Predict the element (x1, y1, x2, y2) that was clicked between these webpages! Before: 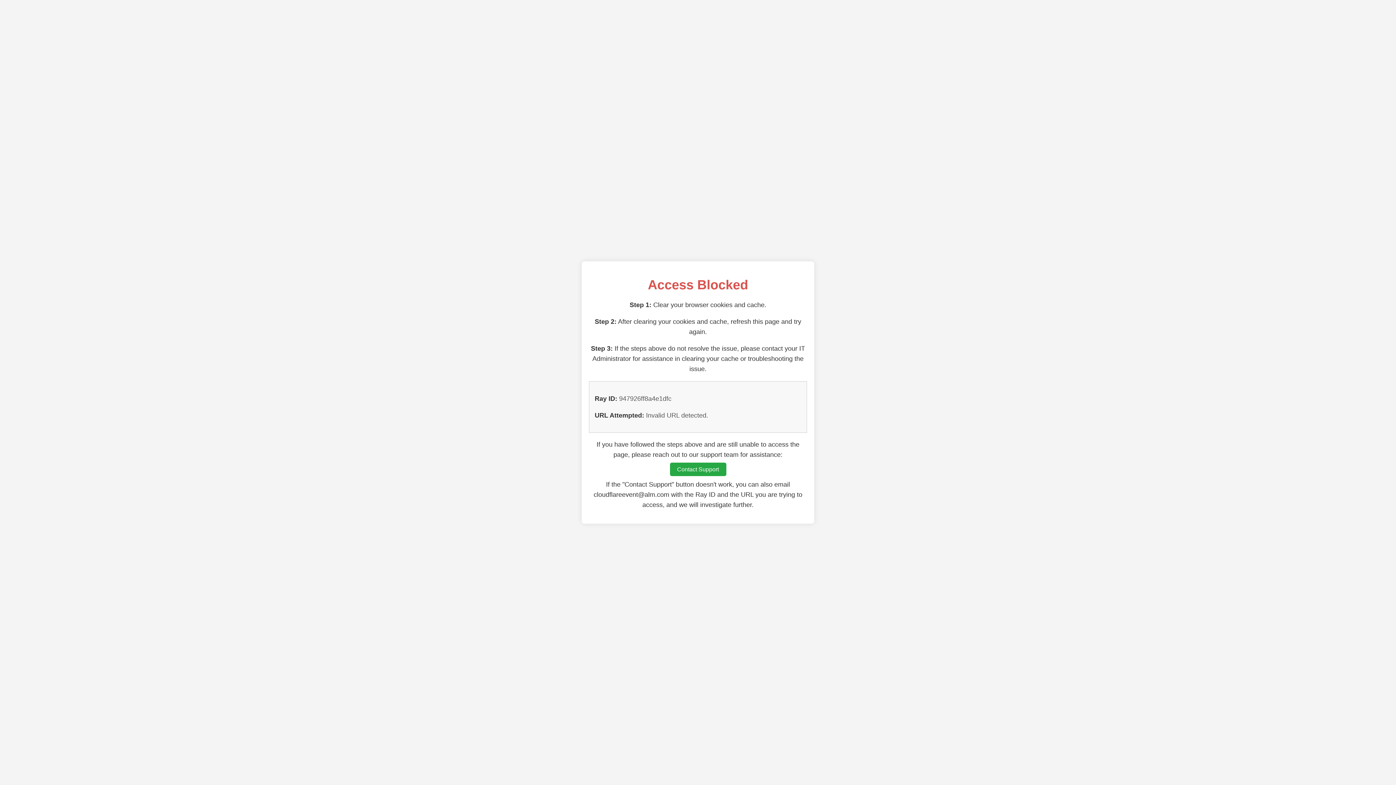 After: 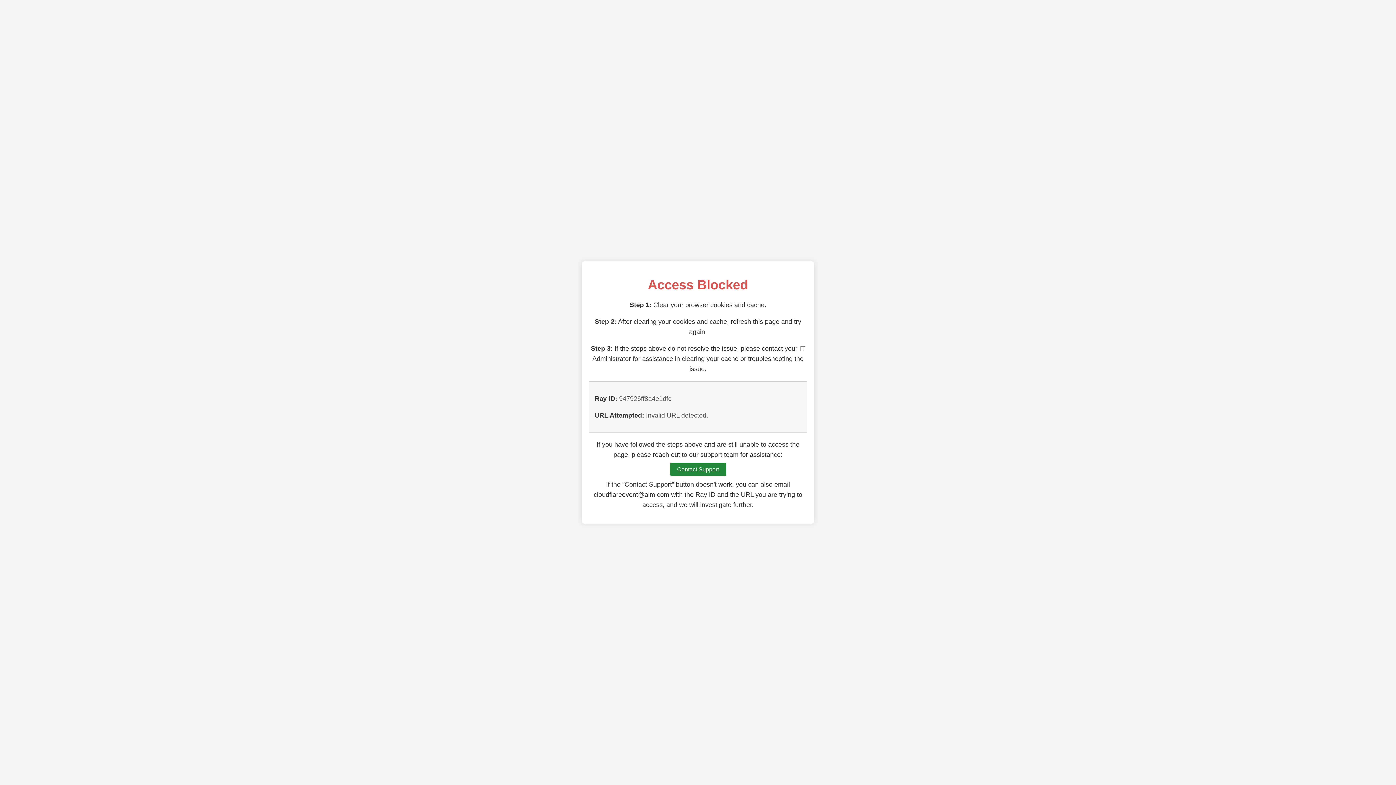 Action: bbox: (670, 462, 726, 476) label: Contact Support